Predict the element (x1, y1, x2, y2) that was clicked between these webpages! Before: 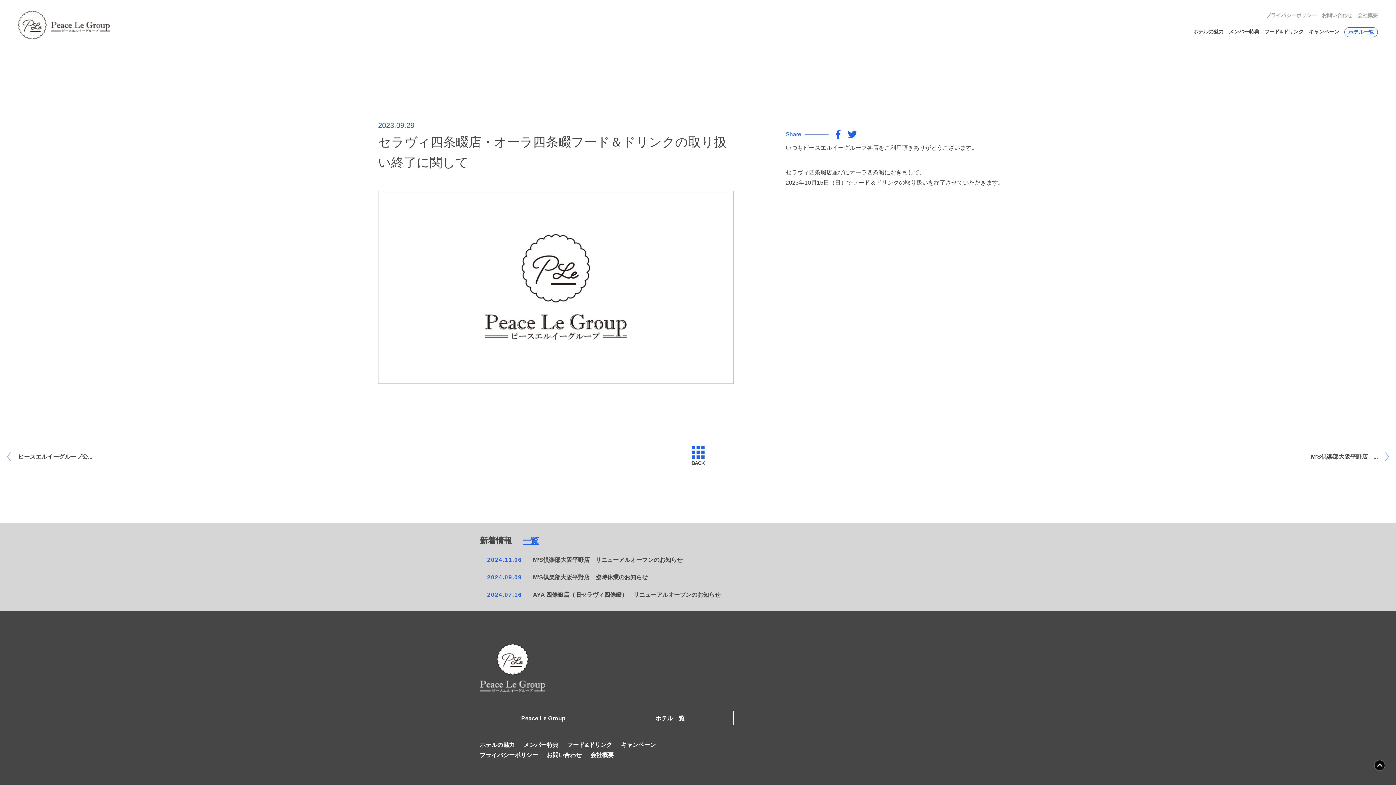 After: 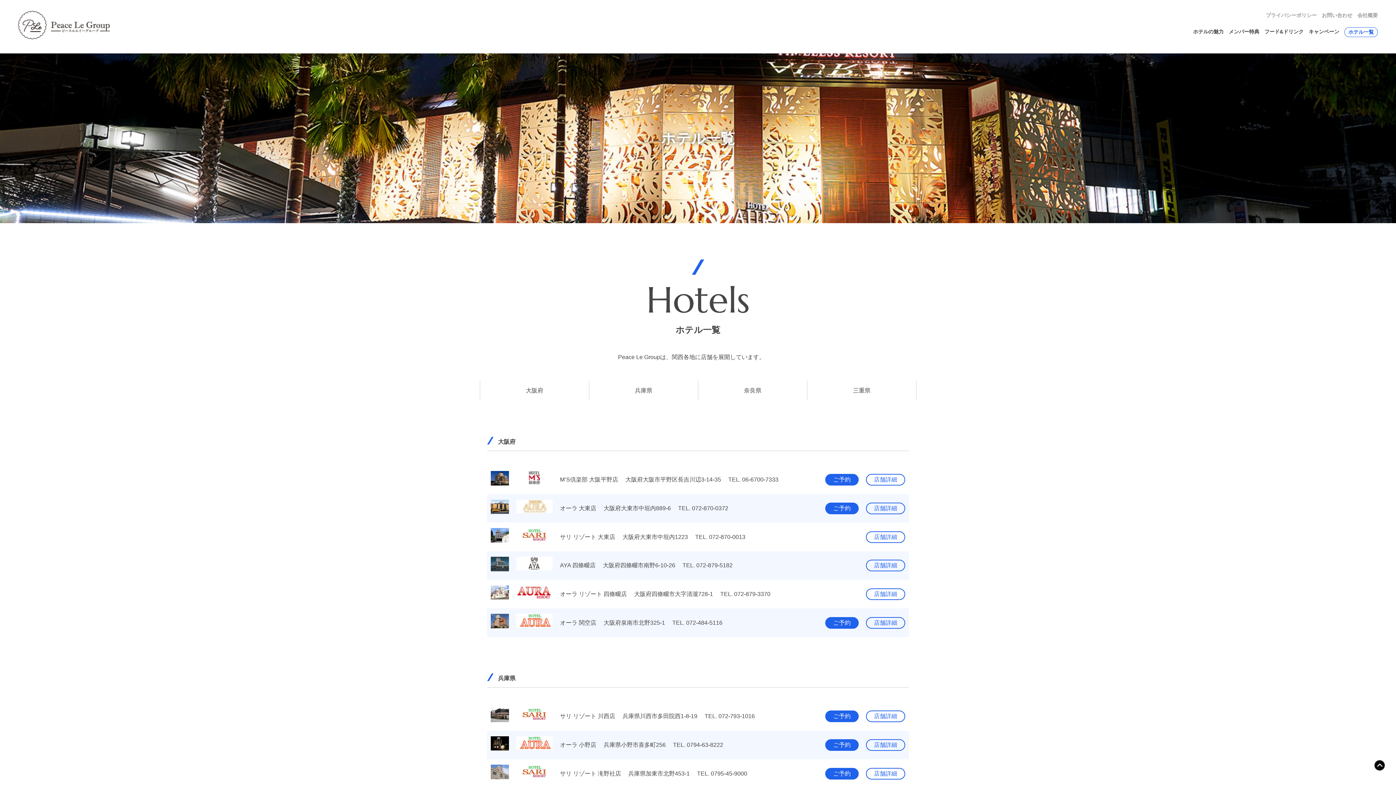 Action: bbox: (607, 711, 733, 725) label: ホテル一覧